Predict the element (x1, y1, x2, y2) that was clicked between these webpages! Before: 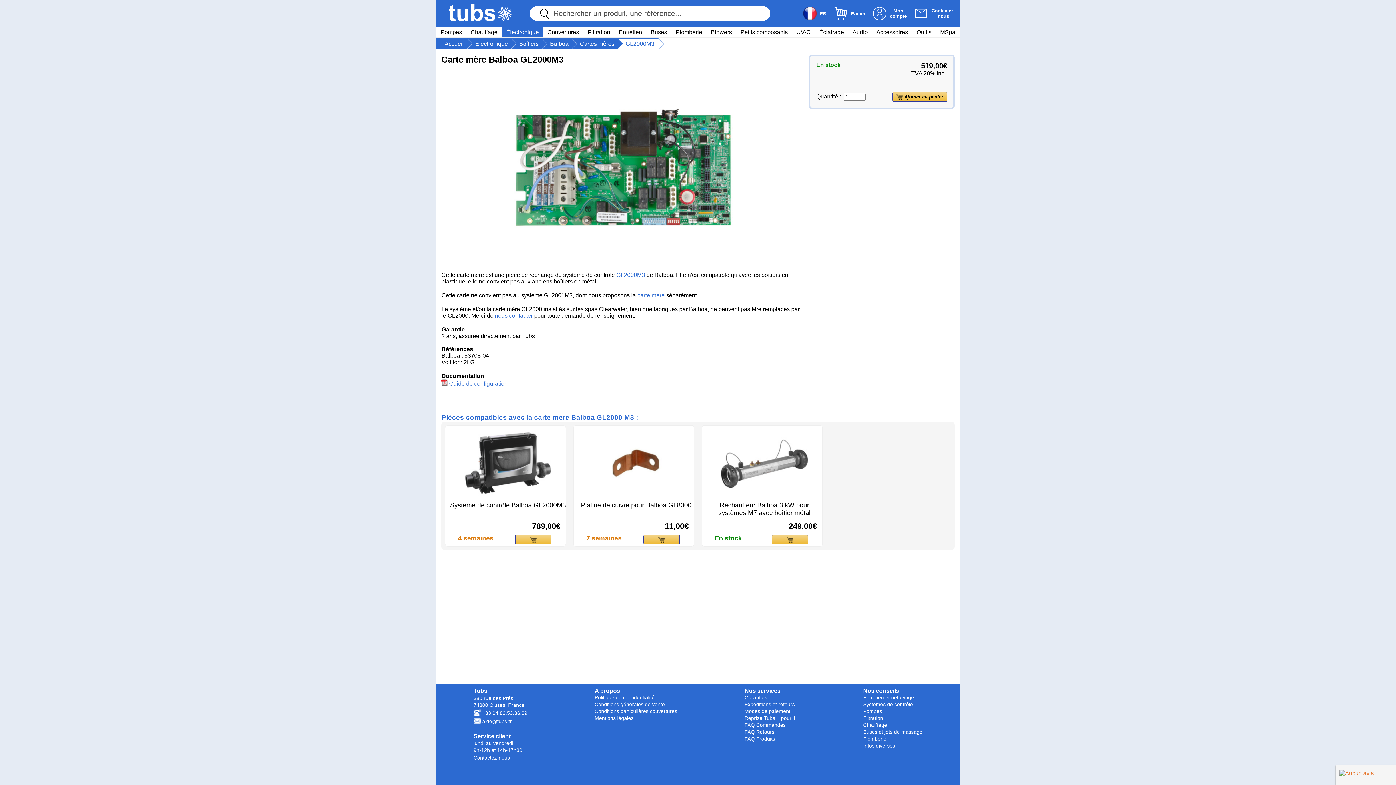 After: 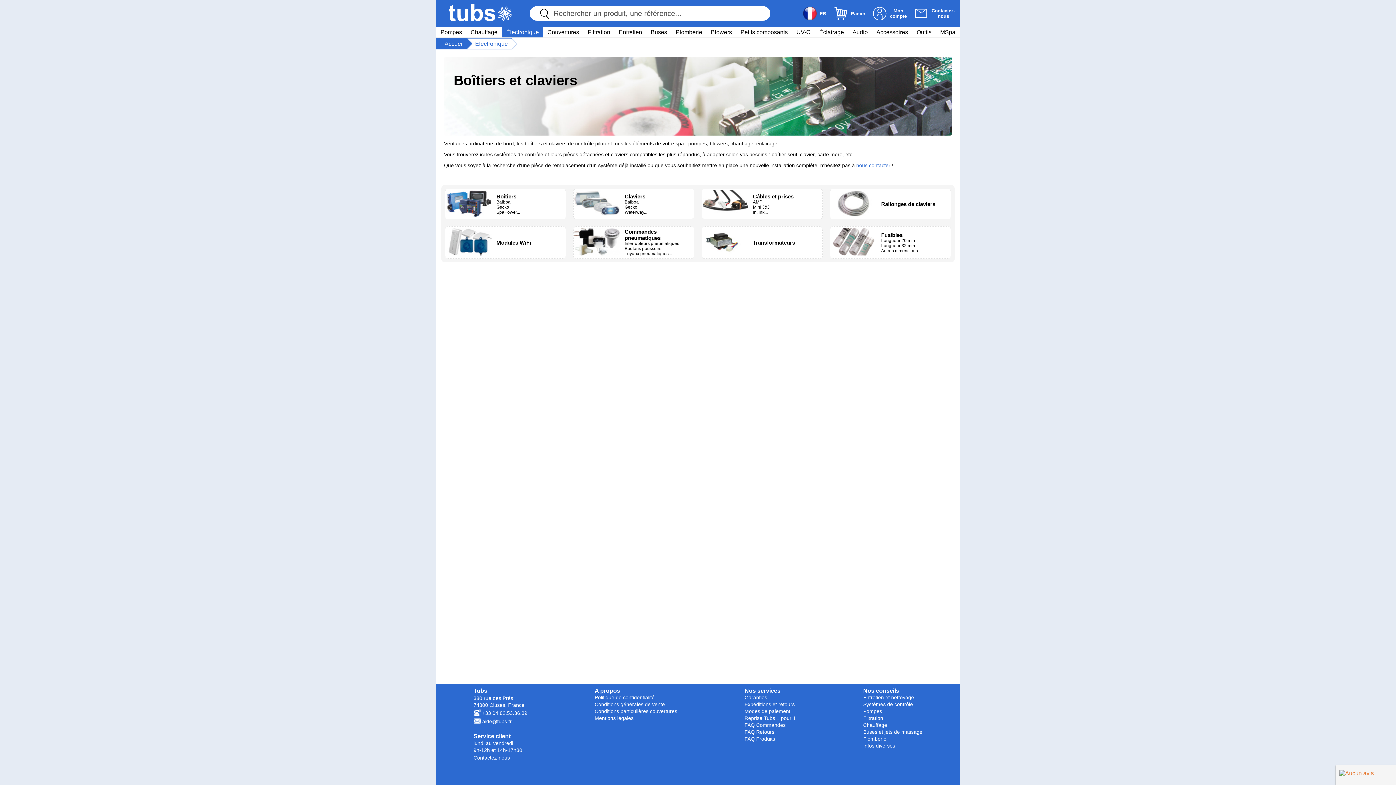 Action: bbox: (501, 27, 543, 37) label: Électronique